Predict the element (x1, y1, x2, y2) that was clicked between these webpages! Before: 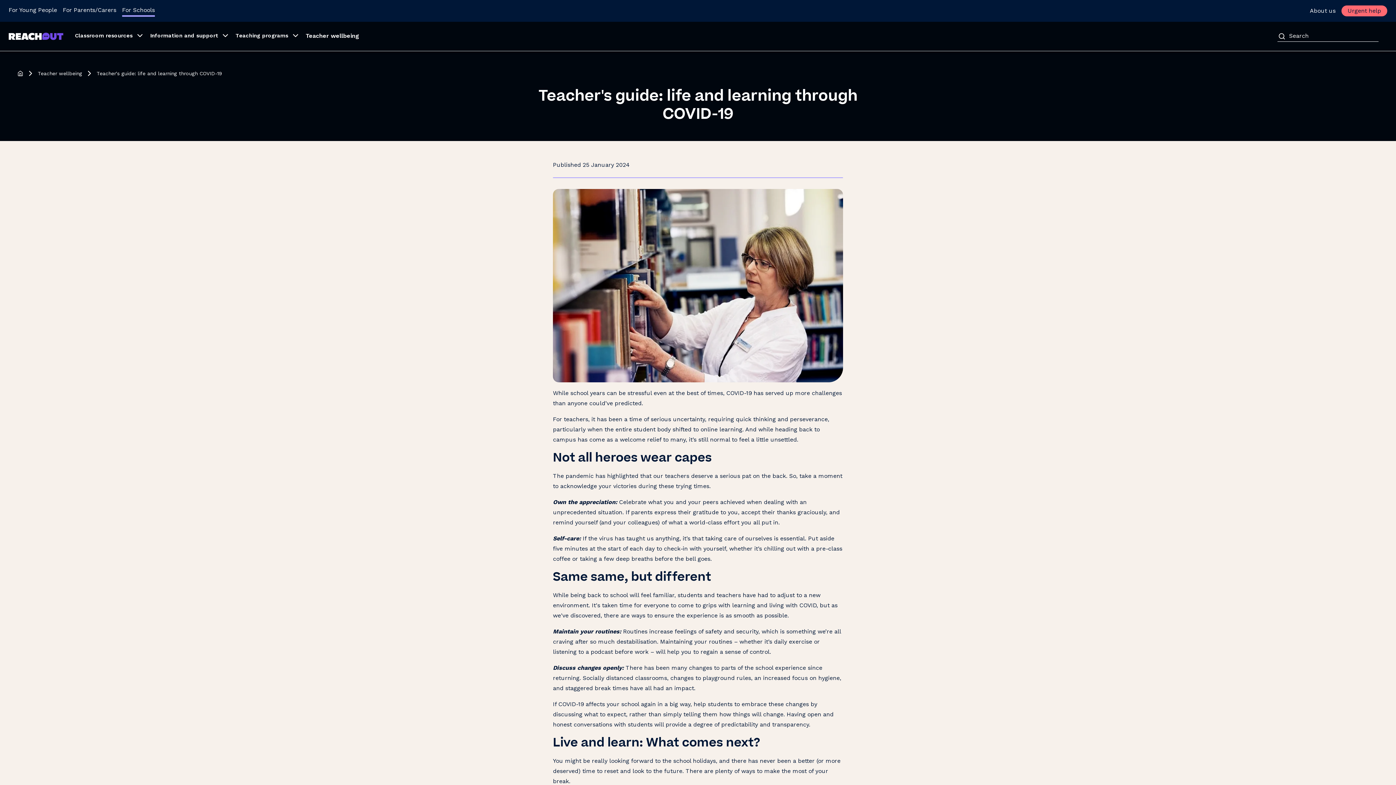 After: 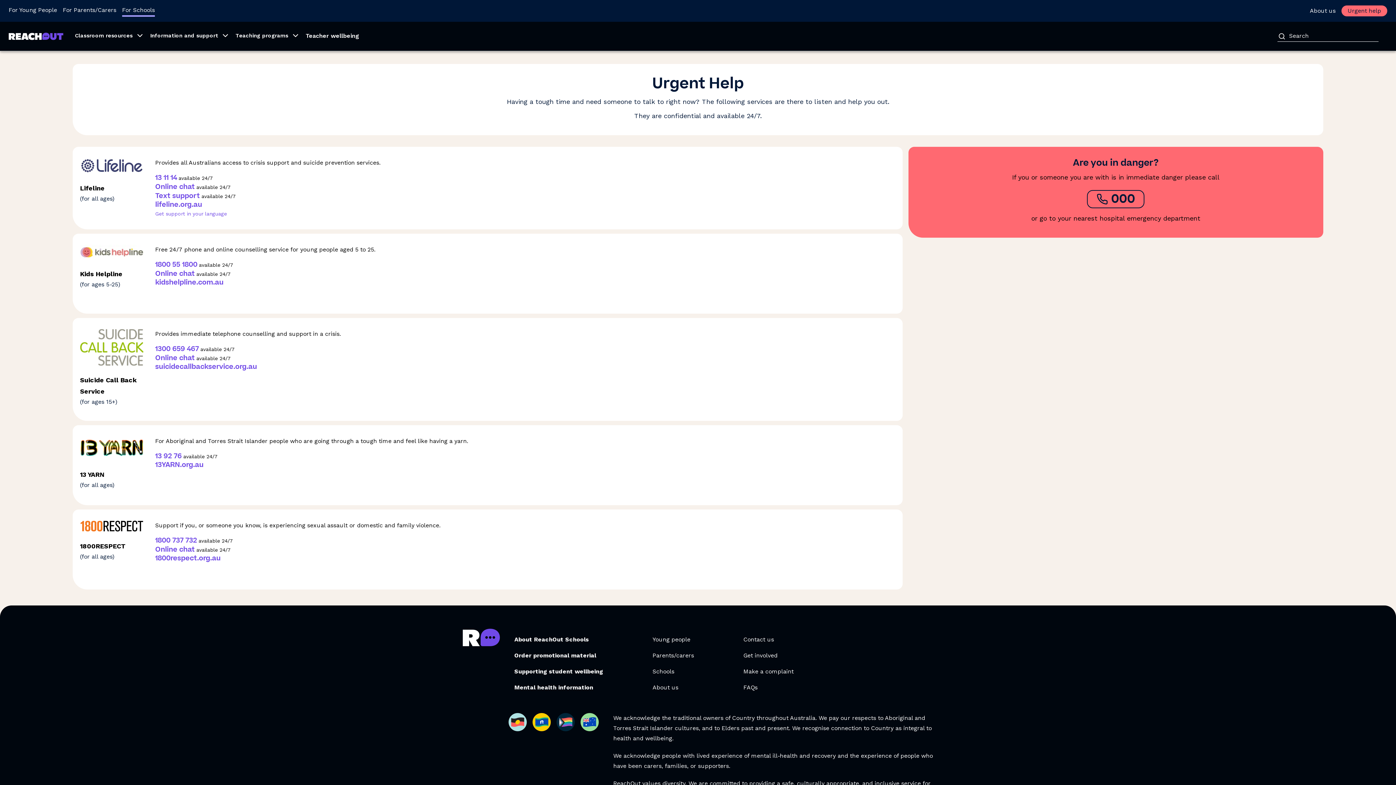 Action: bbox: (1341, 5, 1387, 16) label: Urgent help